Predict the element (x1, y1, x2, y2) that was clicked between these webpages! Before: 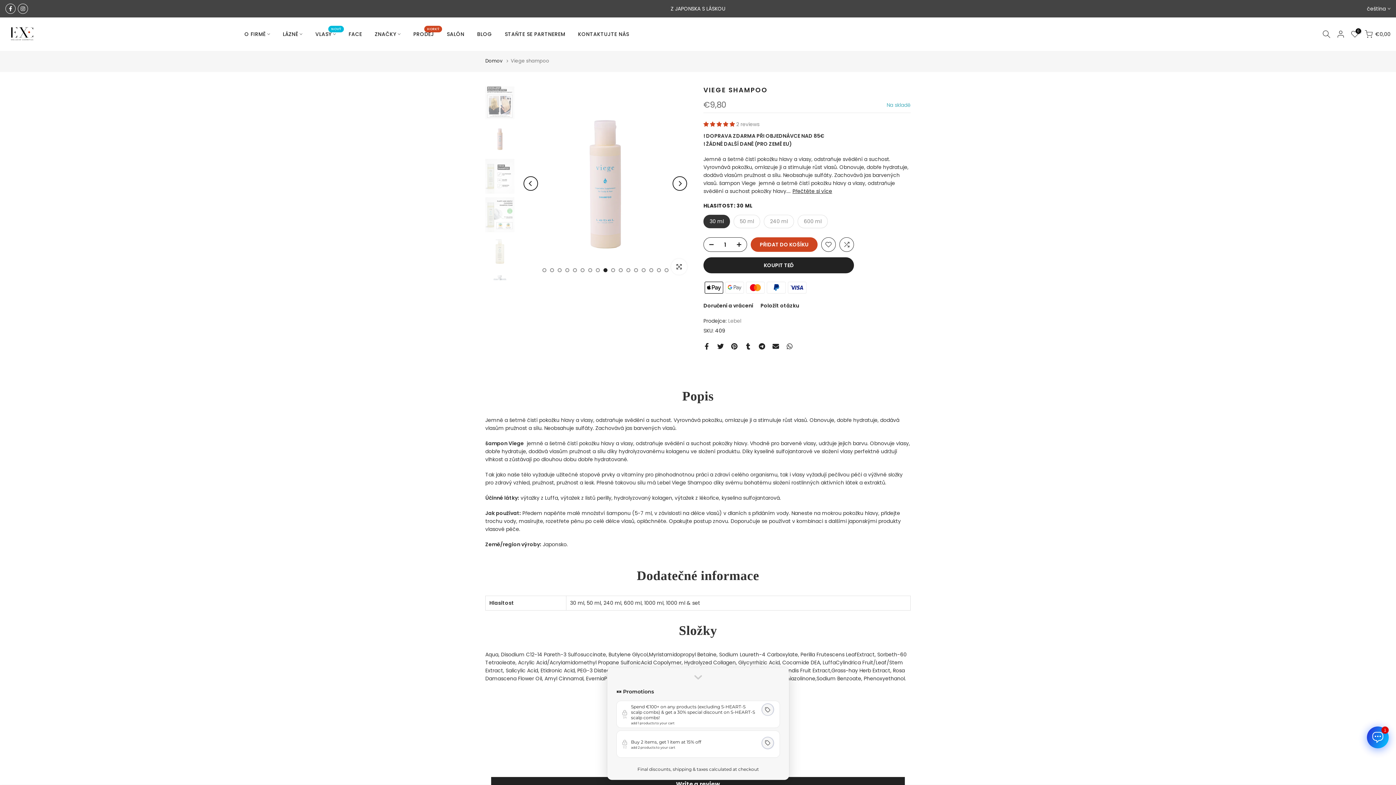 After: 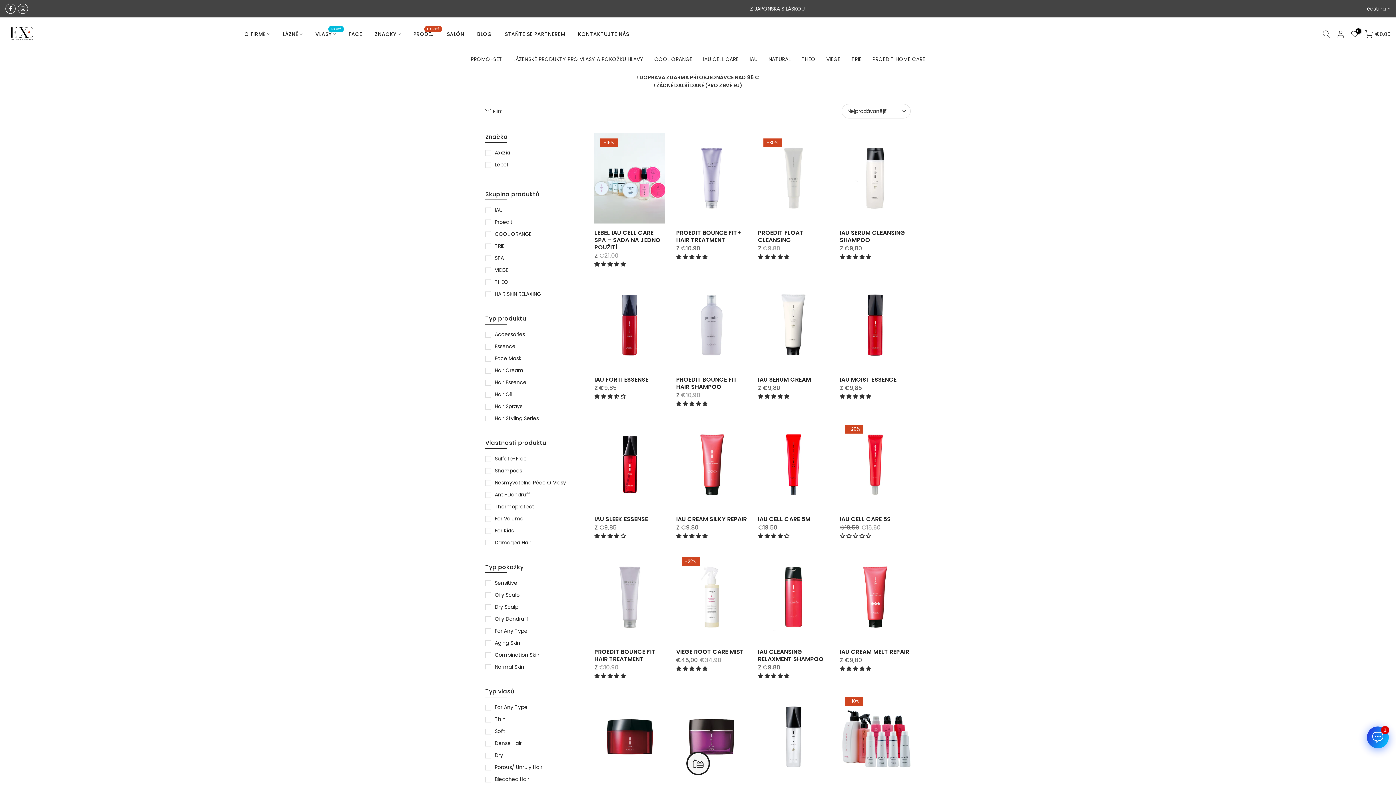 Action: bbox: (728, 317, 741, 324) label: Lebel